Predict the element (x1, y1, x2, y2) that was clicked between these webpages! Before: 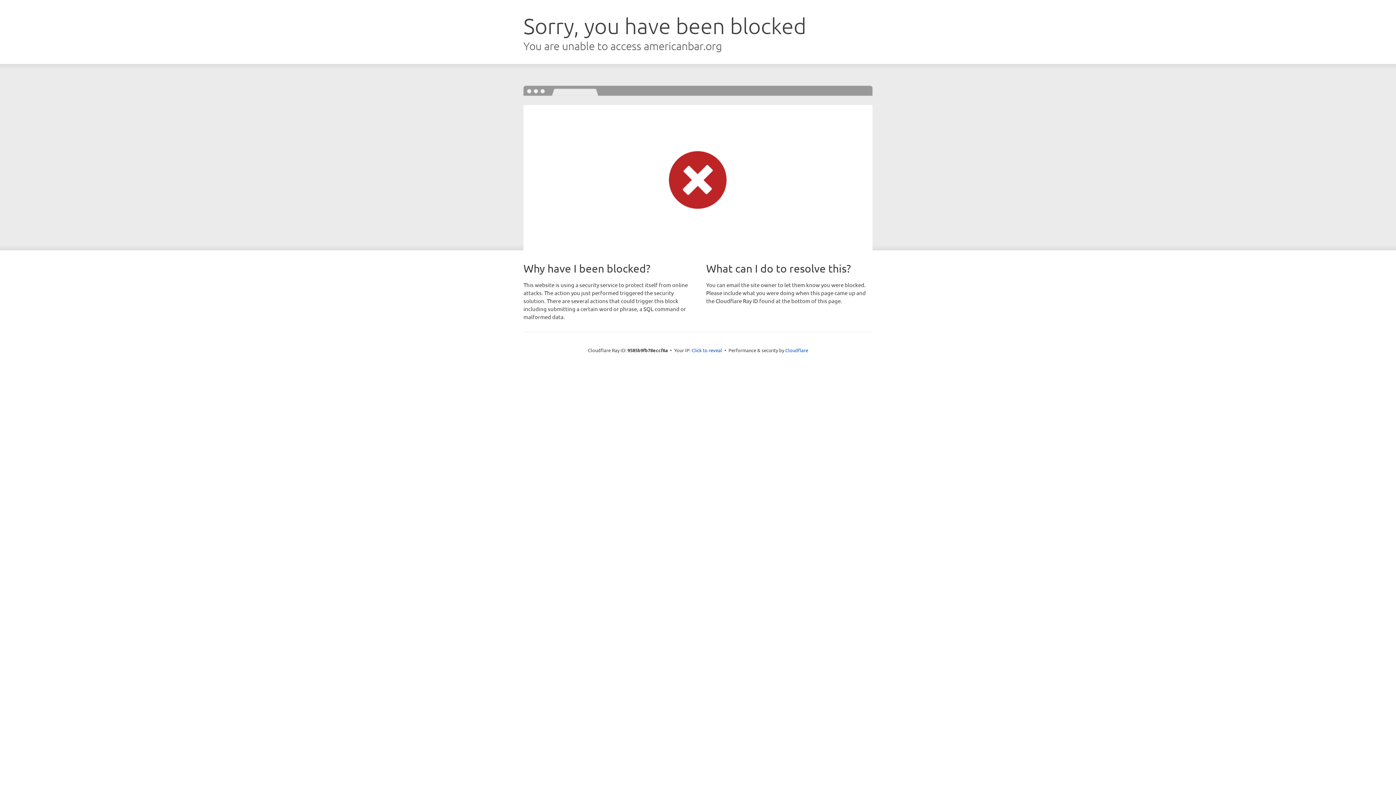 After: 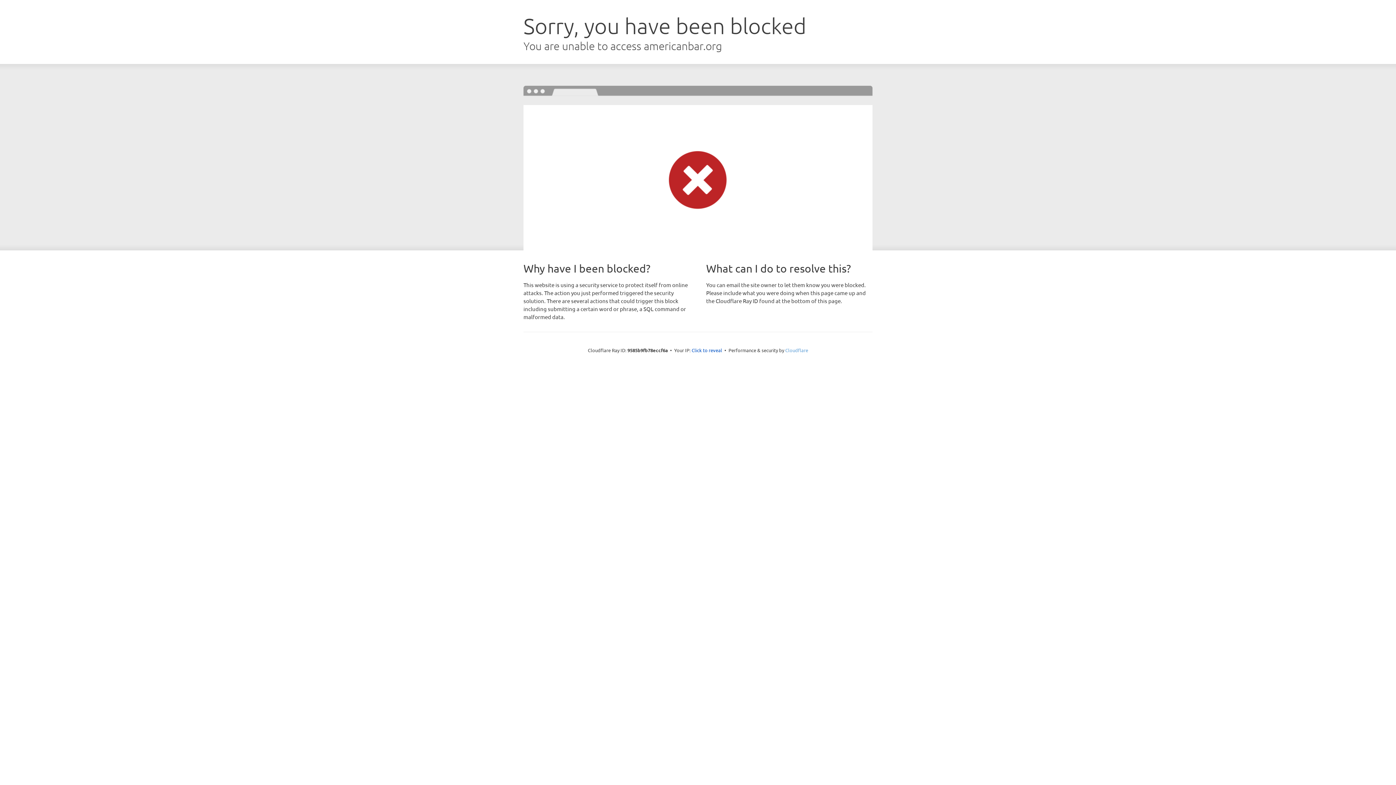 Action: bbox: (785, 347, 808, 353) label: Cloudflare